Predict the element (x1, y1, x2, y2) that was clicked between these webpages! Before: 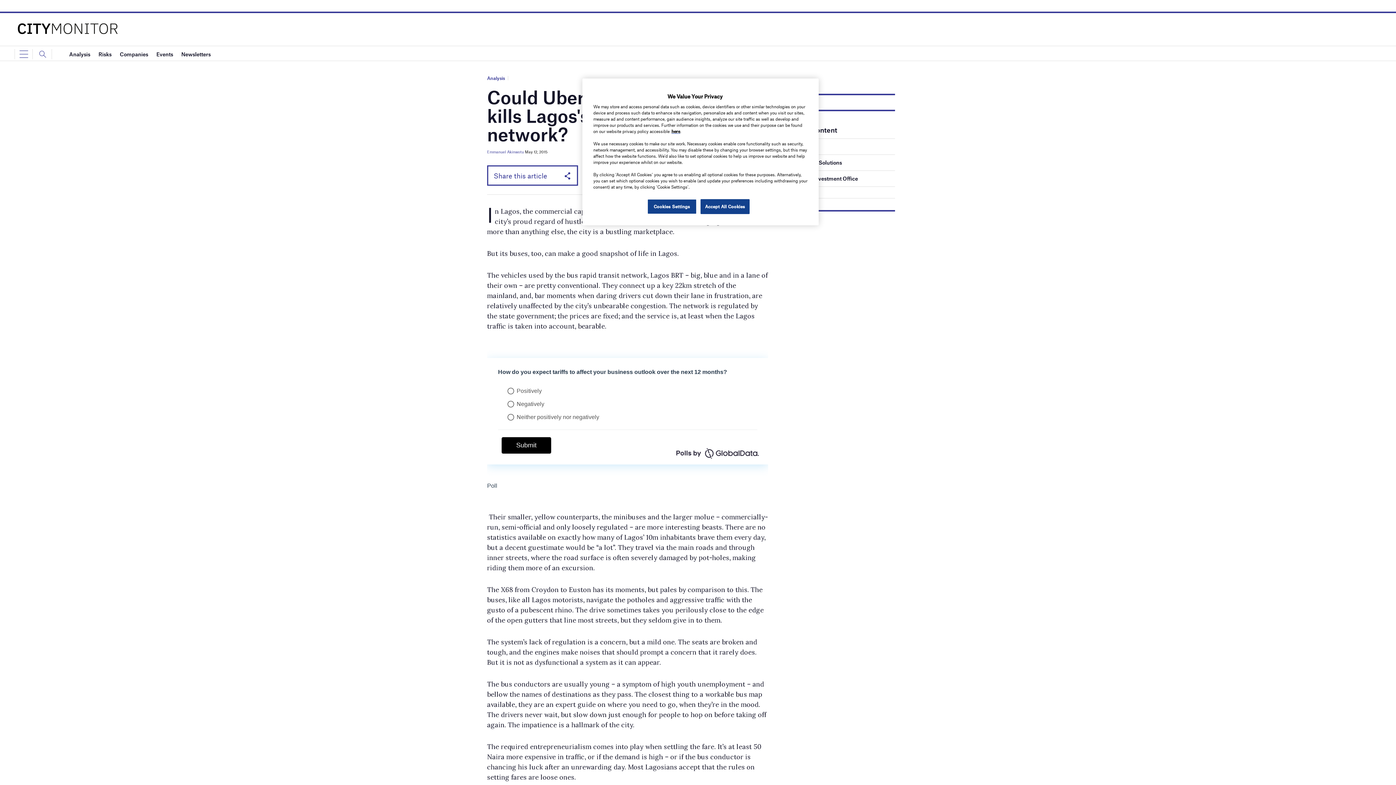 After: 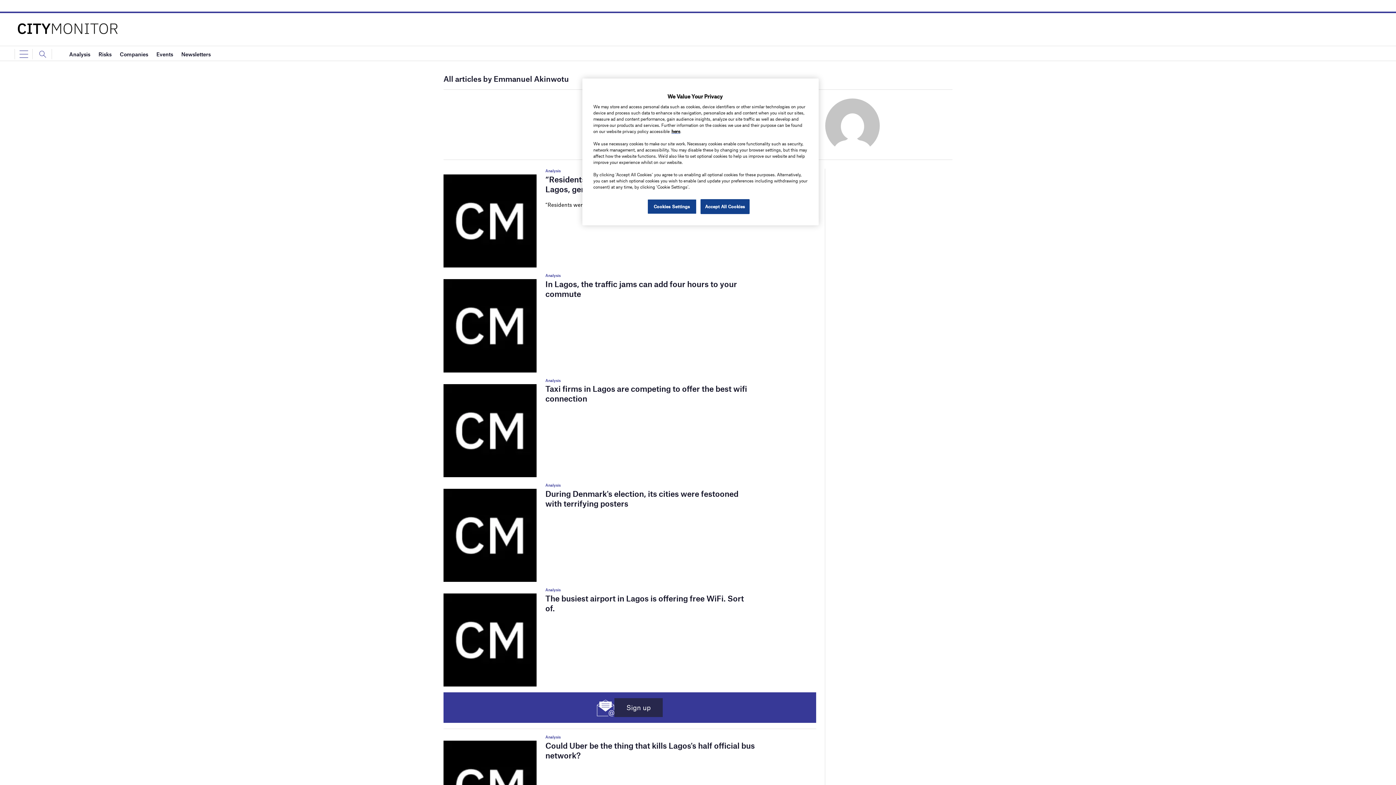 Action: label: Emmanuel Akinwotu bbox: (487, 149, 524, 154)